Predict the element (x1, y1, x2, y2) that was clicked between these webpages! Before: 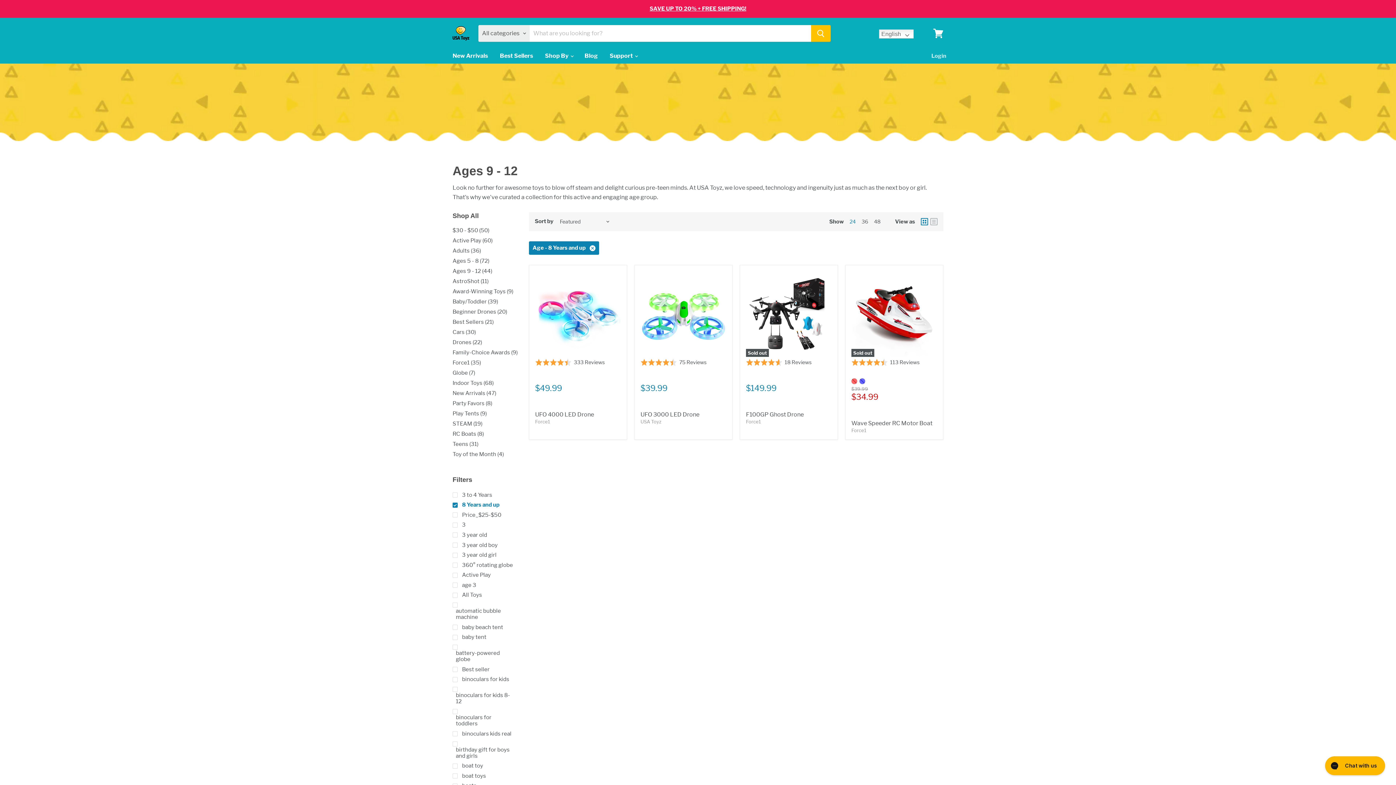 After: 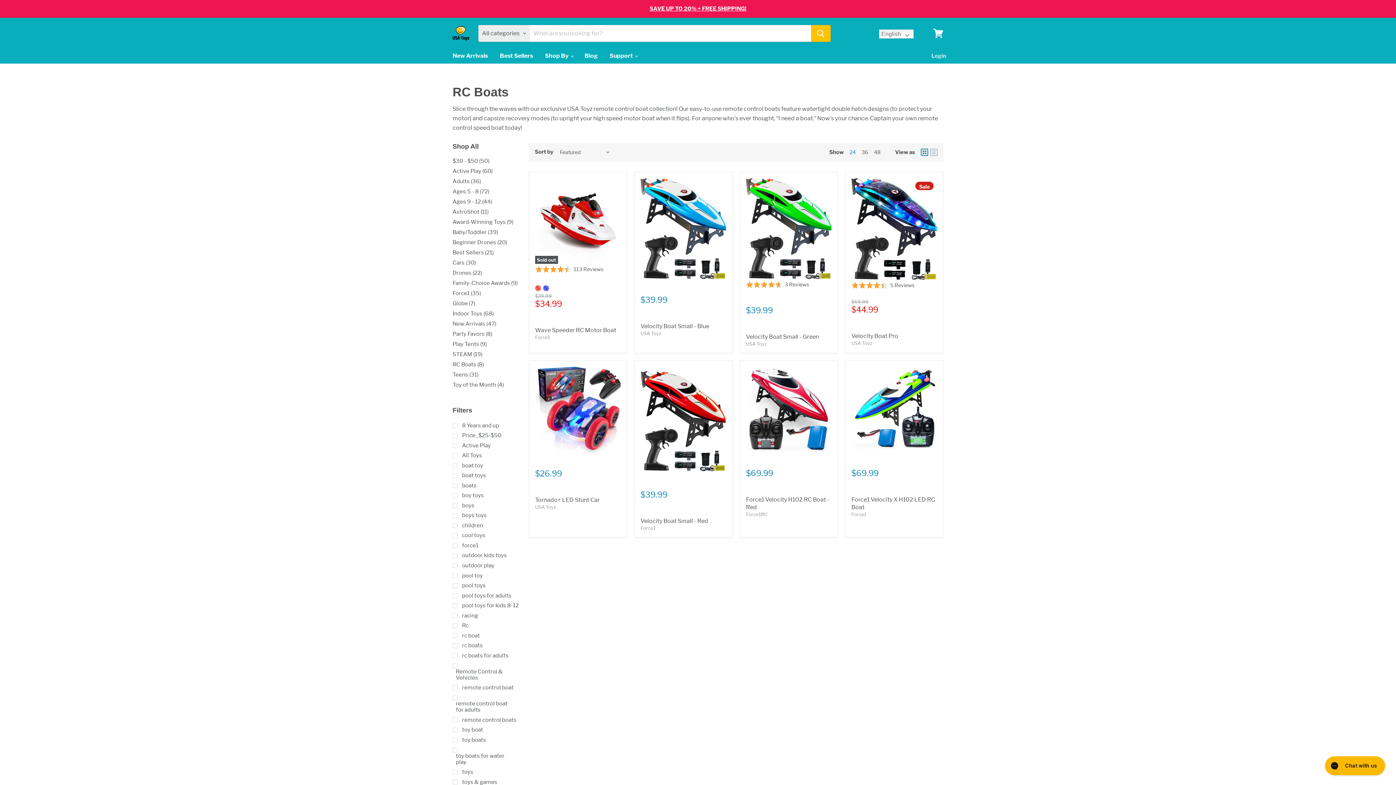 Action: bbox: (452, 431, 484, 437) label: RC Boats (8)